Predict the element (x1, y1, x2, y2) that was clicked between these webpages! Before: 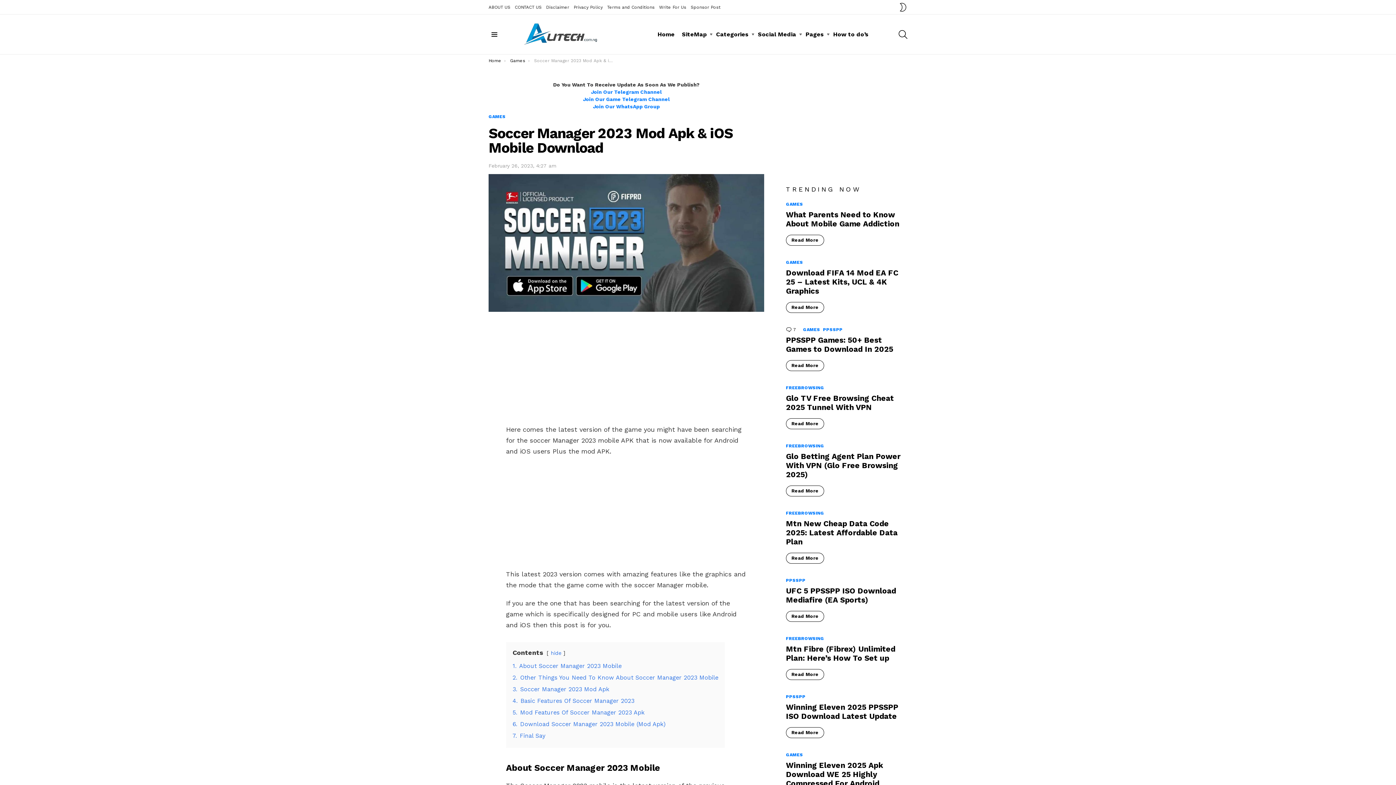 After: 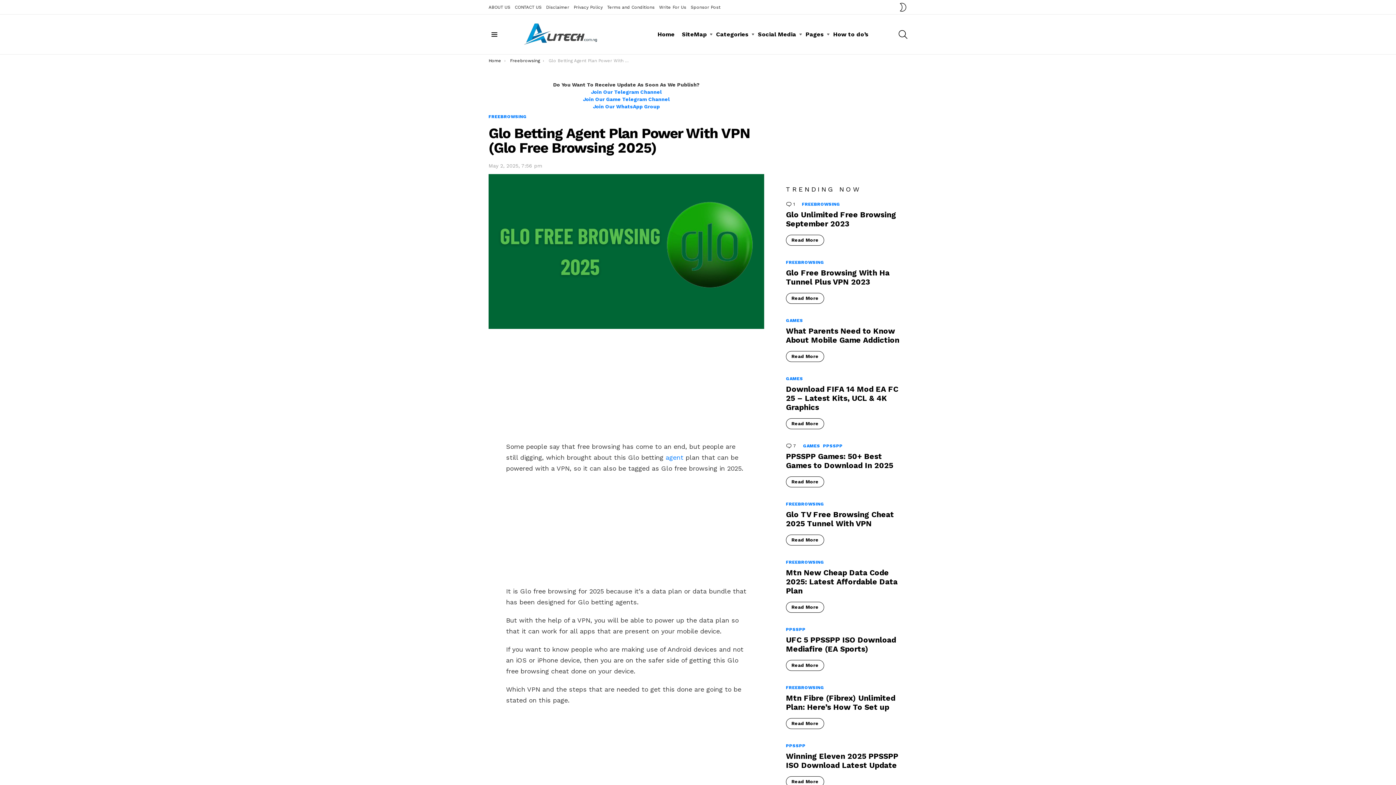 Action: label: Glo Betting Agent Plan Power With VPN (Glo Free Browsing 2025) bbox: (786, 452, 900, 479)